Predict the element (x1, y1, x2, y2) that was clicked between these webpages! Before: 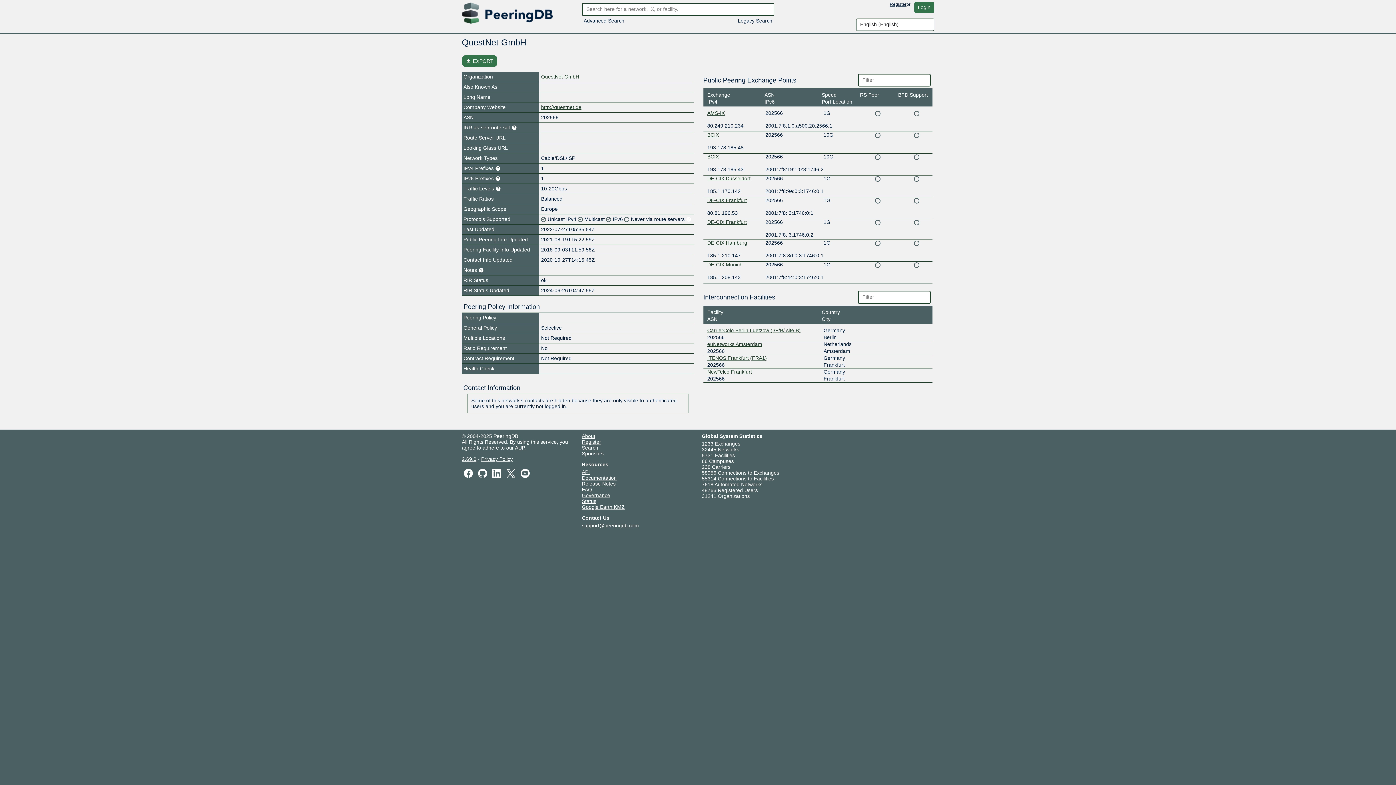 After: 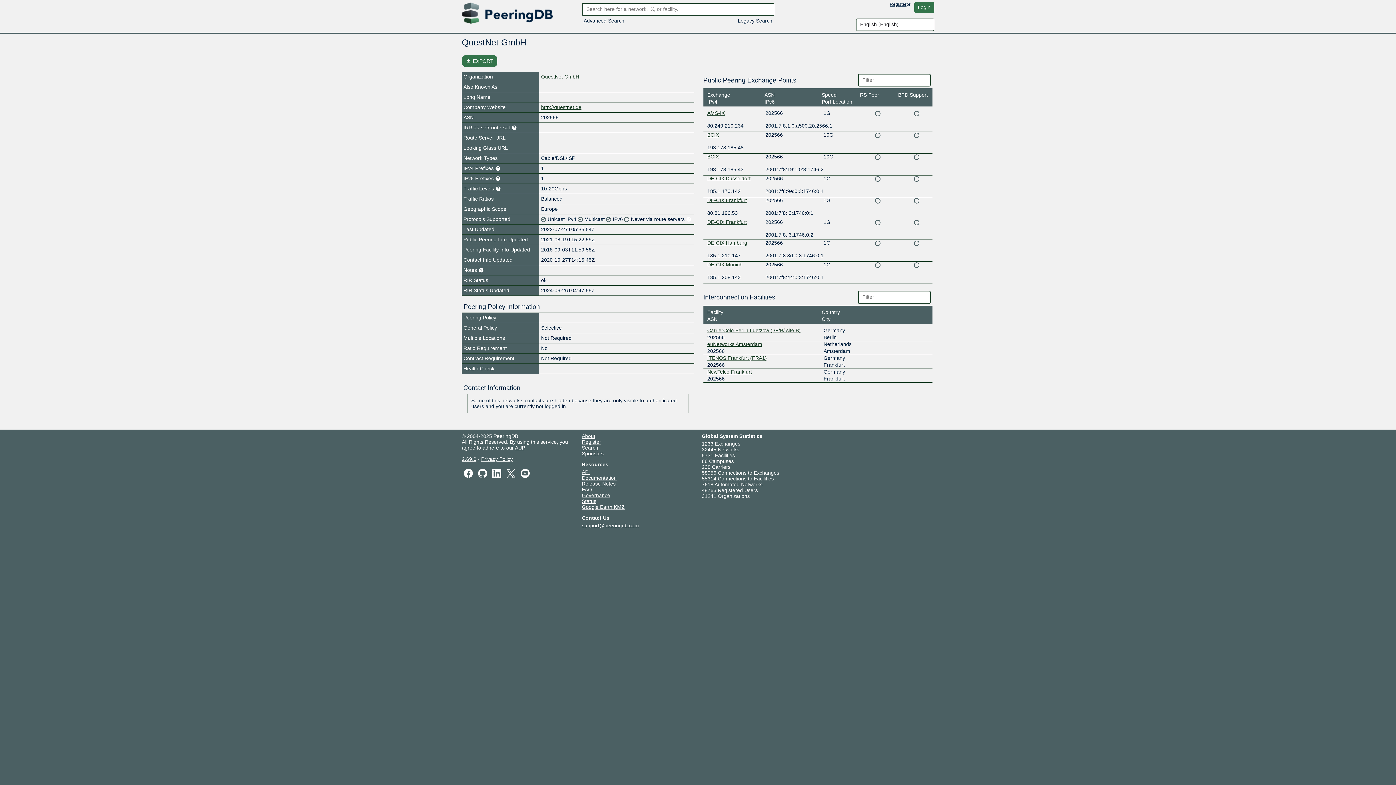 Action: bbox: (541, 104, 581, 110) label: http://questnet.de